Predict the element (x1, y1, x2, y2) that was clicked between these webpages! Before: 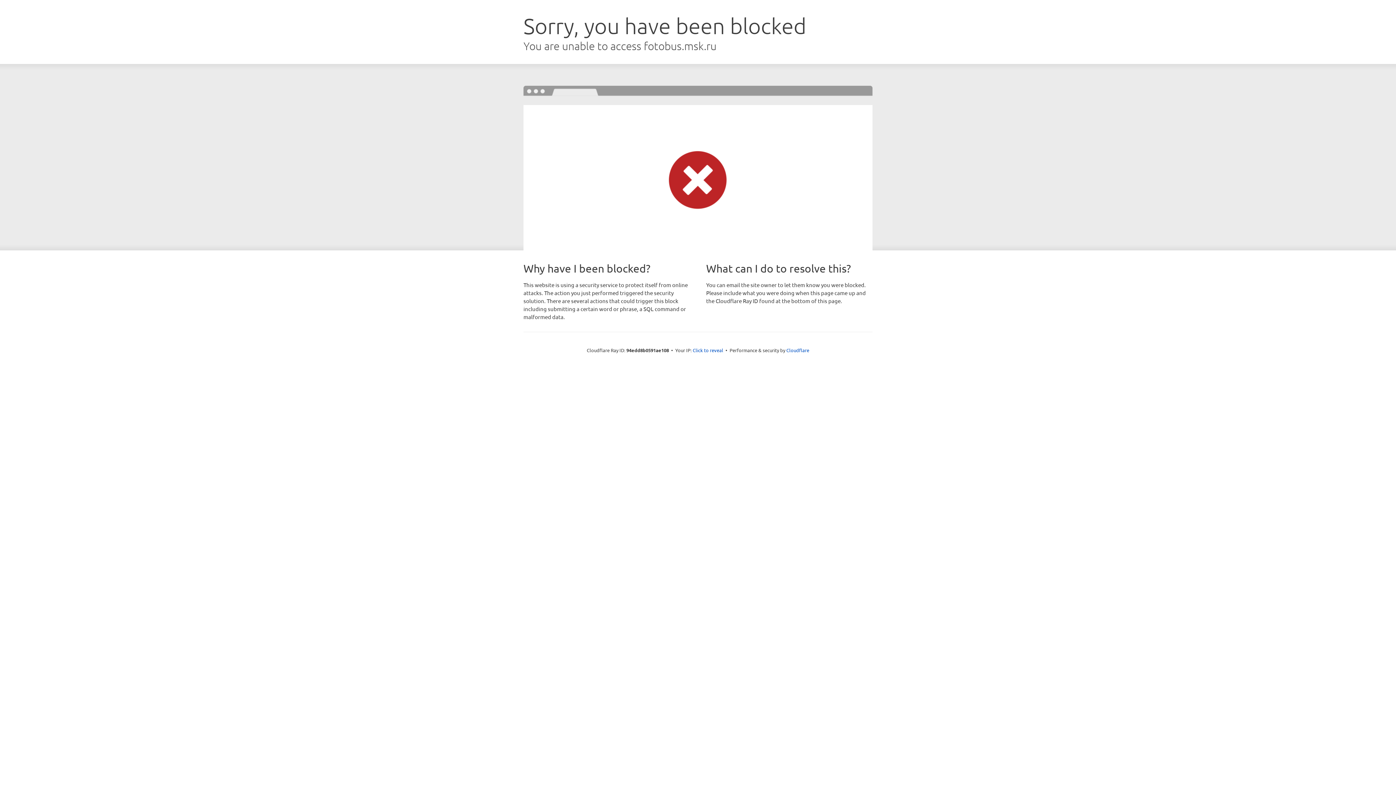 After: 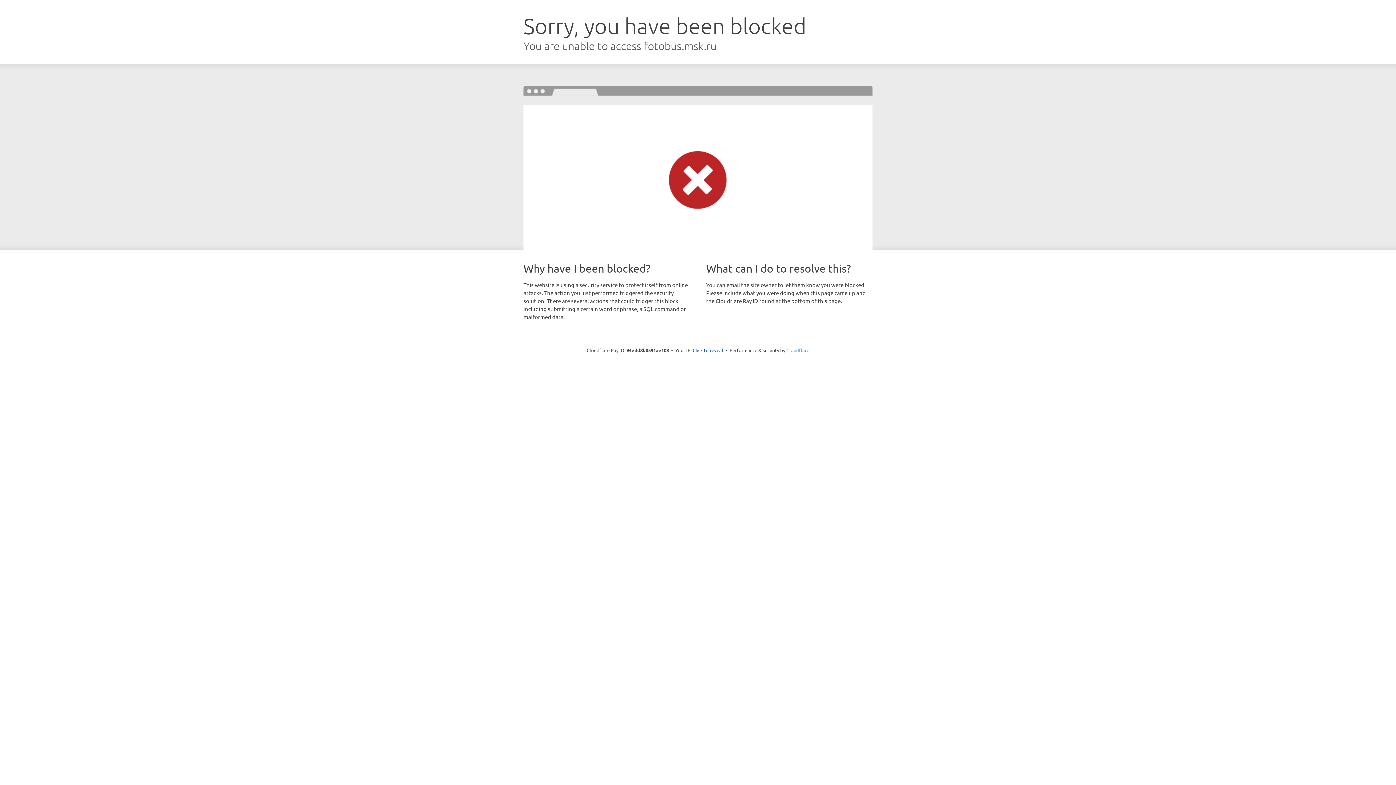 Action: bbox: (786, 347, 809, 353) label: Cloudflare